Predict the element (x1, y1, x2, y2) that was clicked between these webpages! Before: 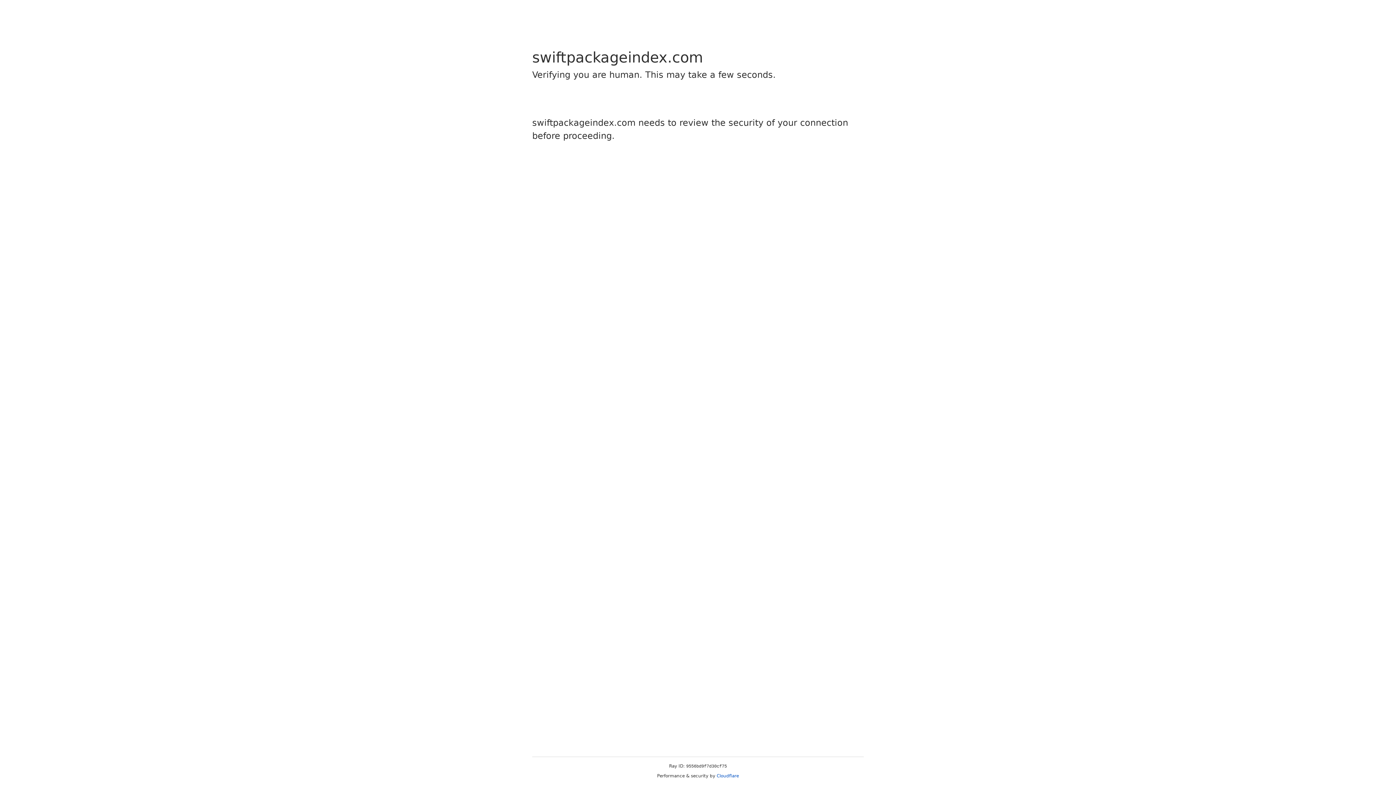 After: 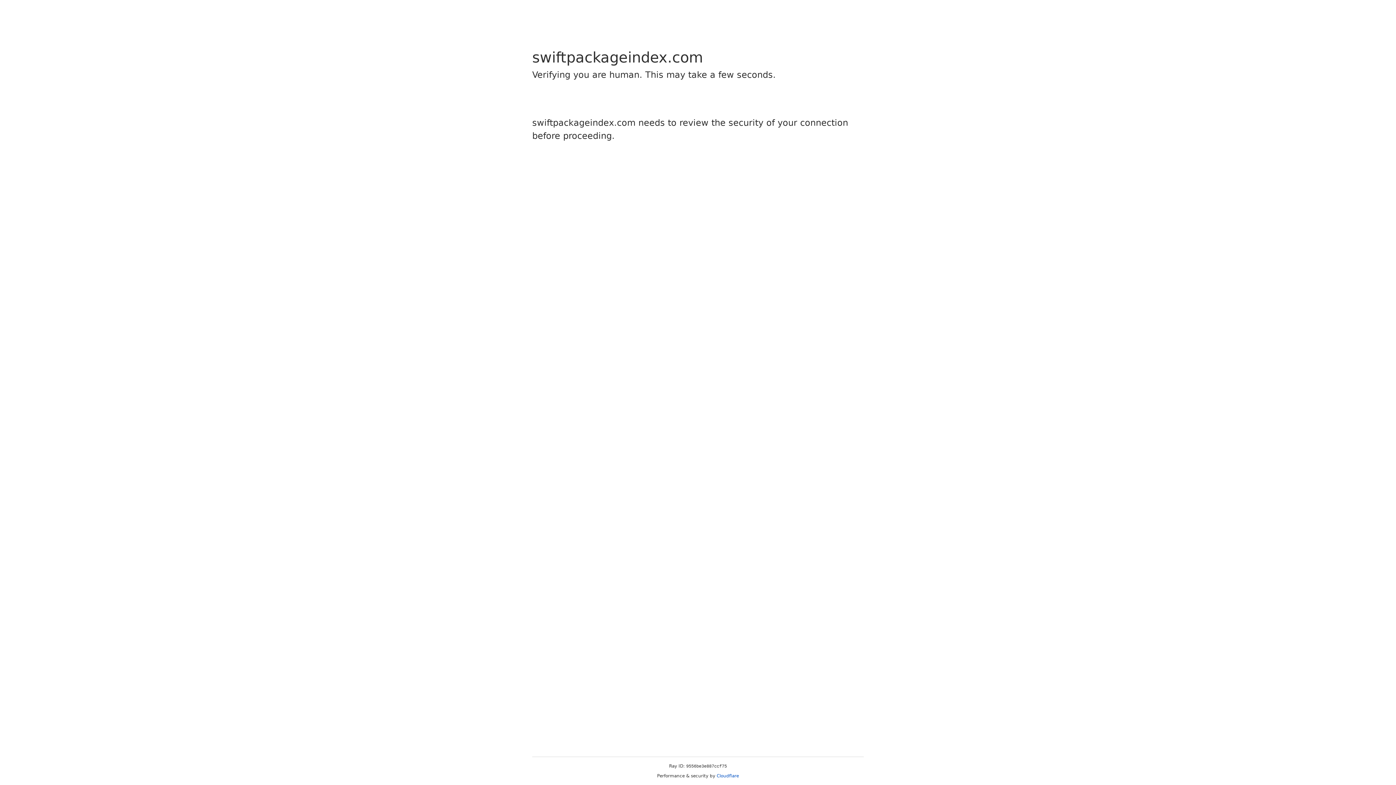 Action: label: Cloudflare bbox: (716, 773, 739, 778)